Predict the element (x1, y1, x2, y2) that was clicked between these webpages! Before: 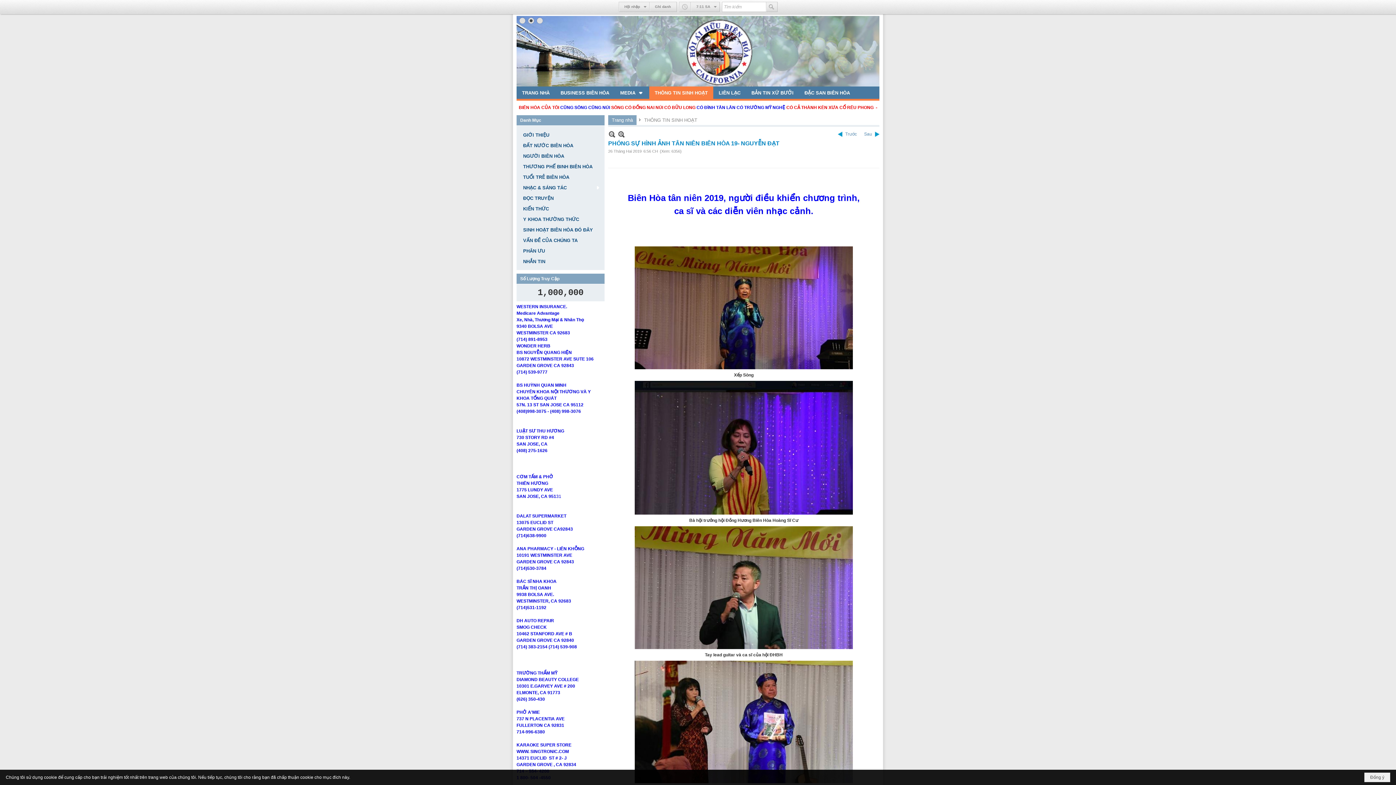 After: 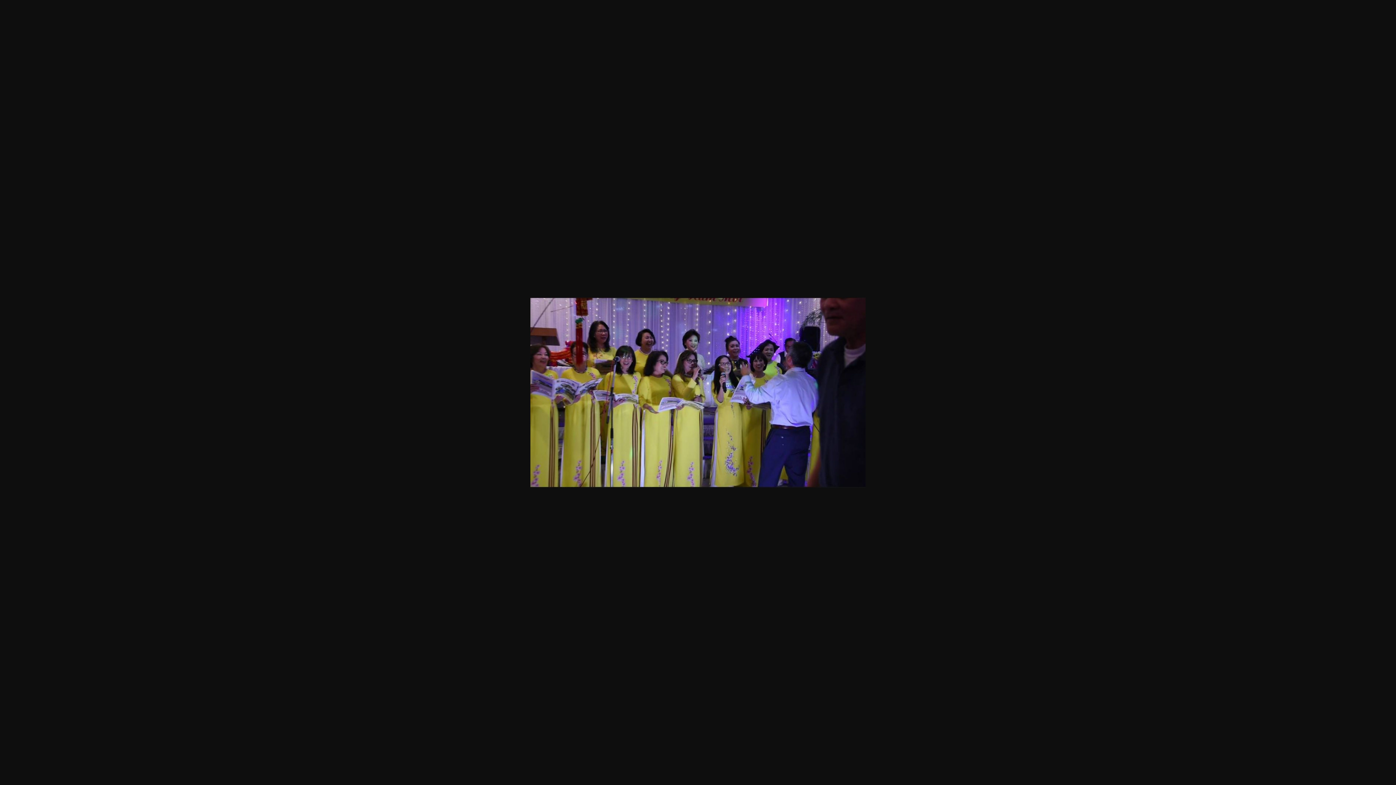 Action: bbox: (608, 558, 879, 560)